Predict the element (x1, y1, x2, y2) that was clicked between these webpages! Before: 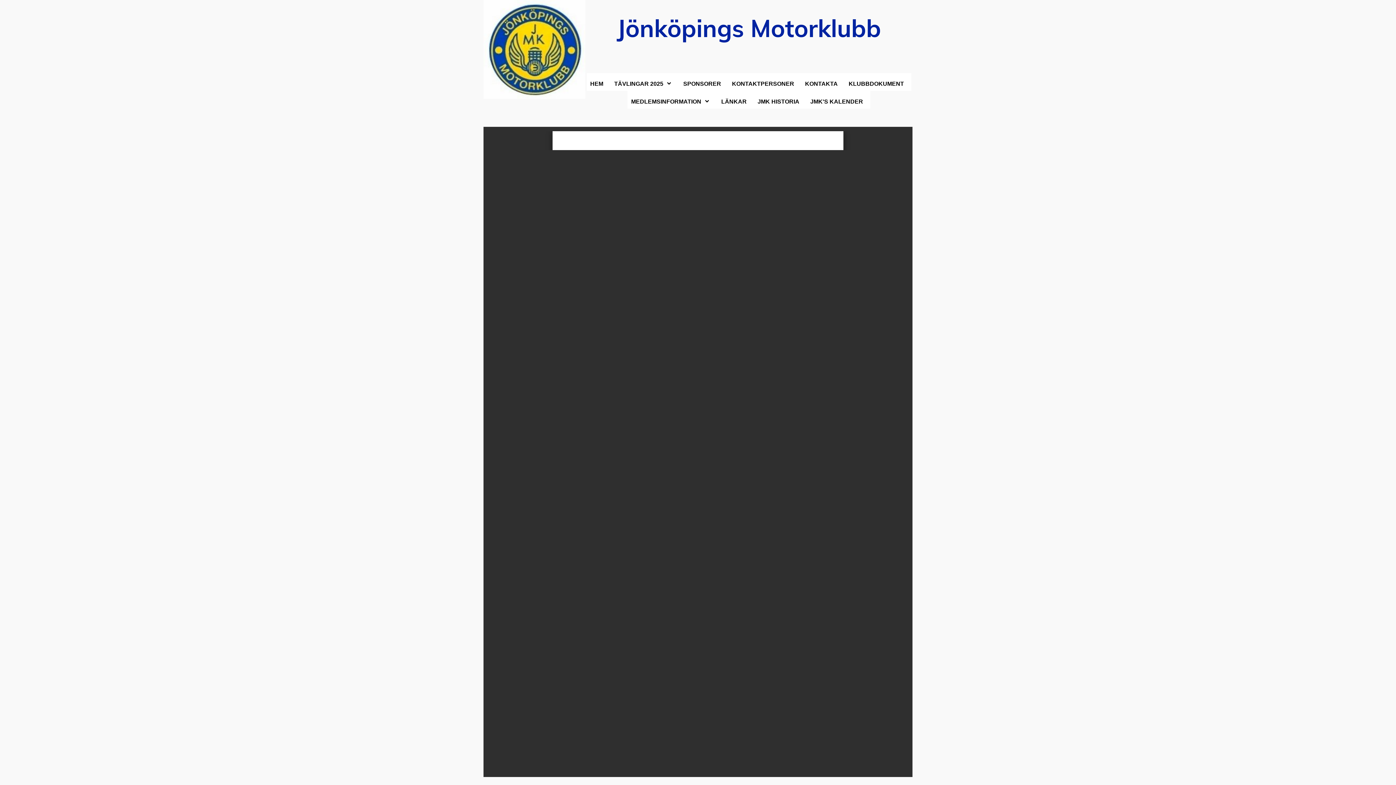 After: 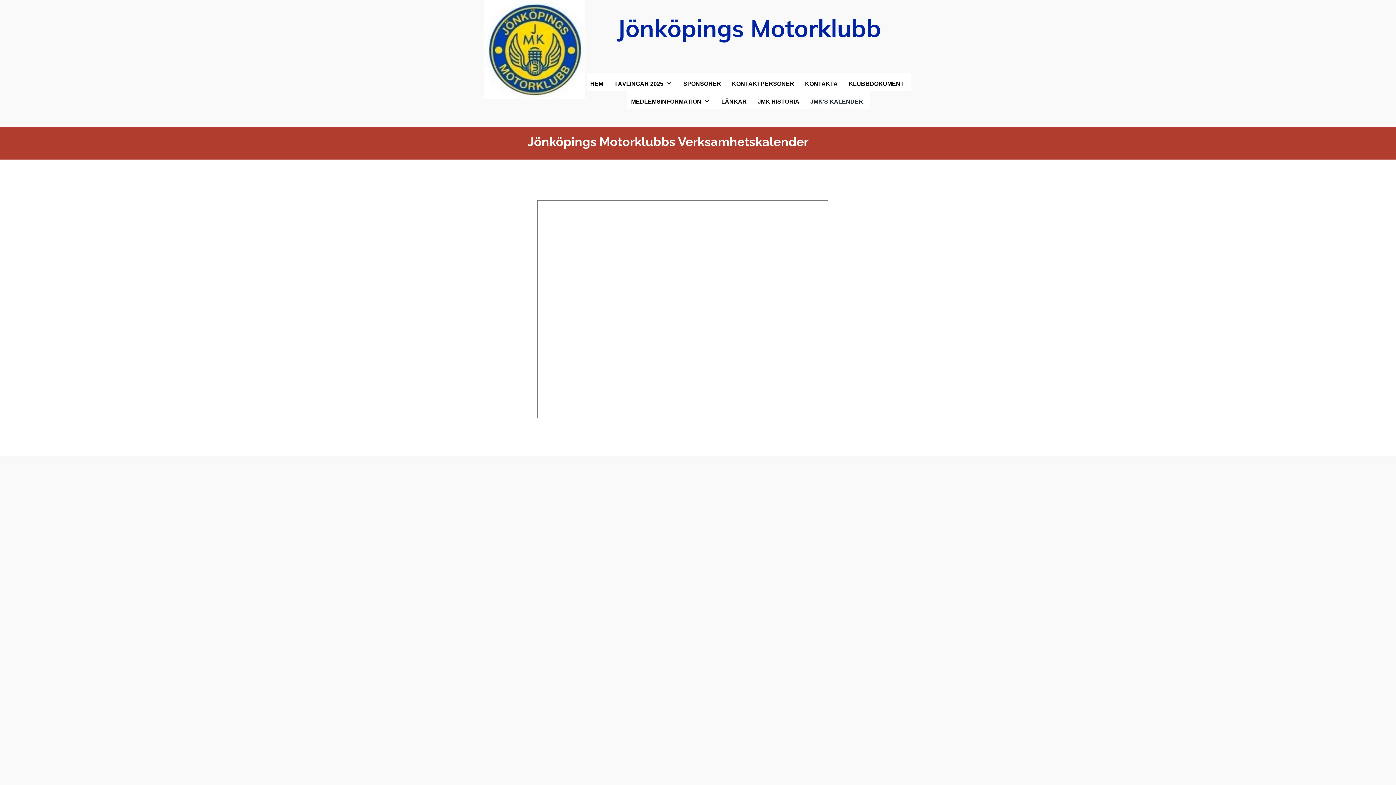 Action: bbox: (806, 90, 870, 108) label: JMK'S KALENDER